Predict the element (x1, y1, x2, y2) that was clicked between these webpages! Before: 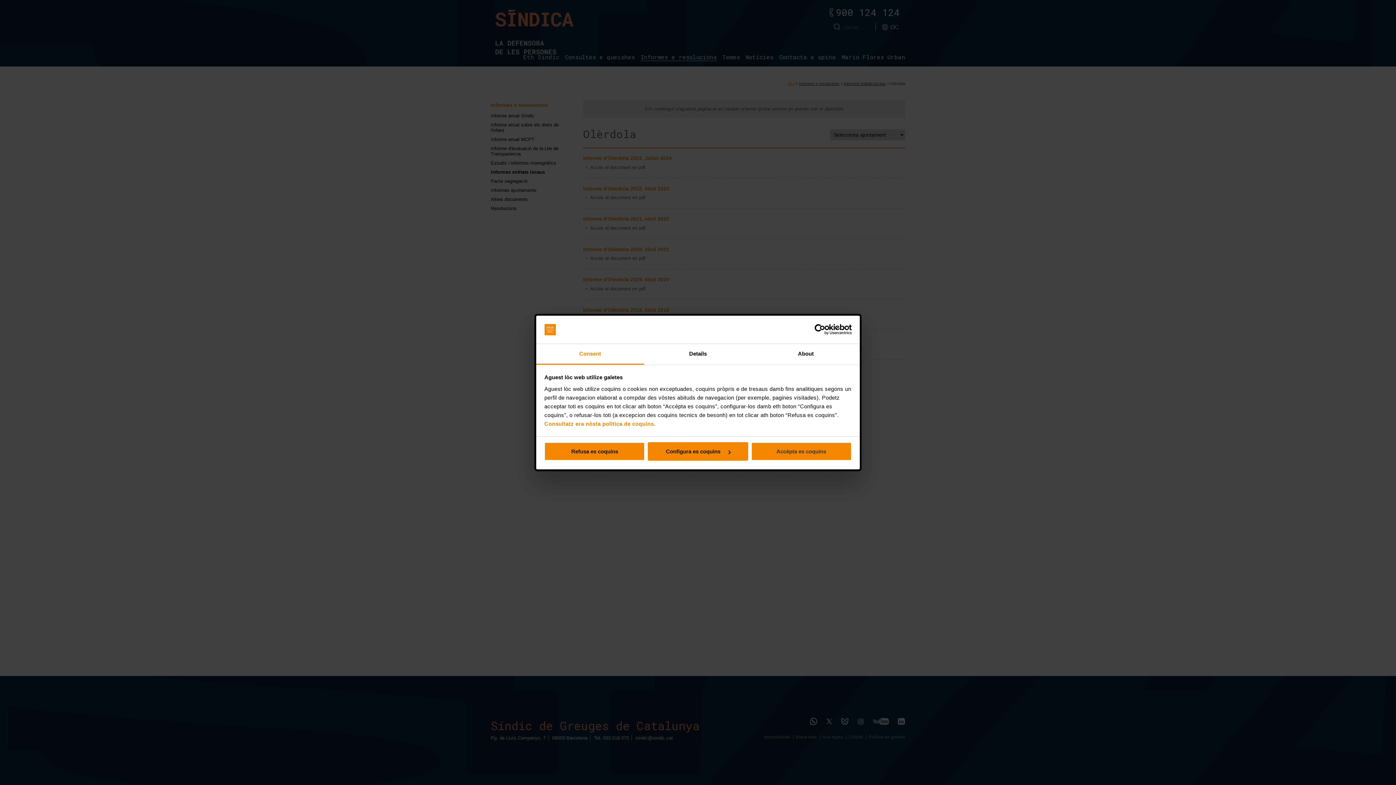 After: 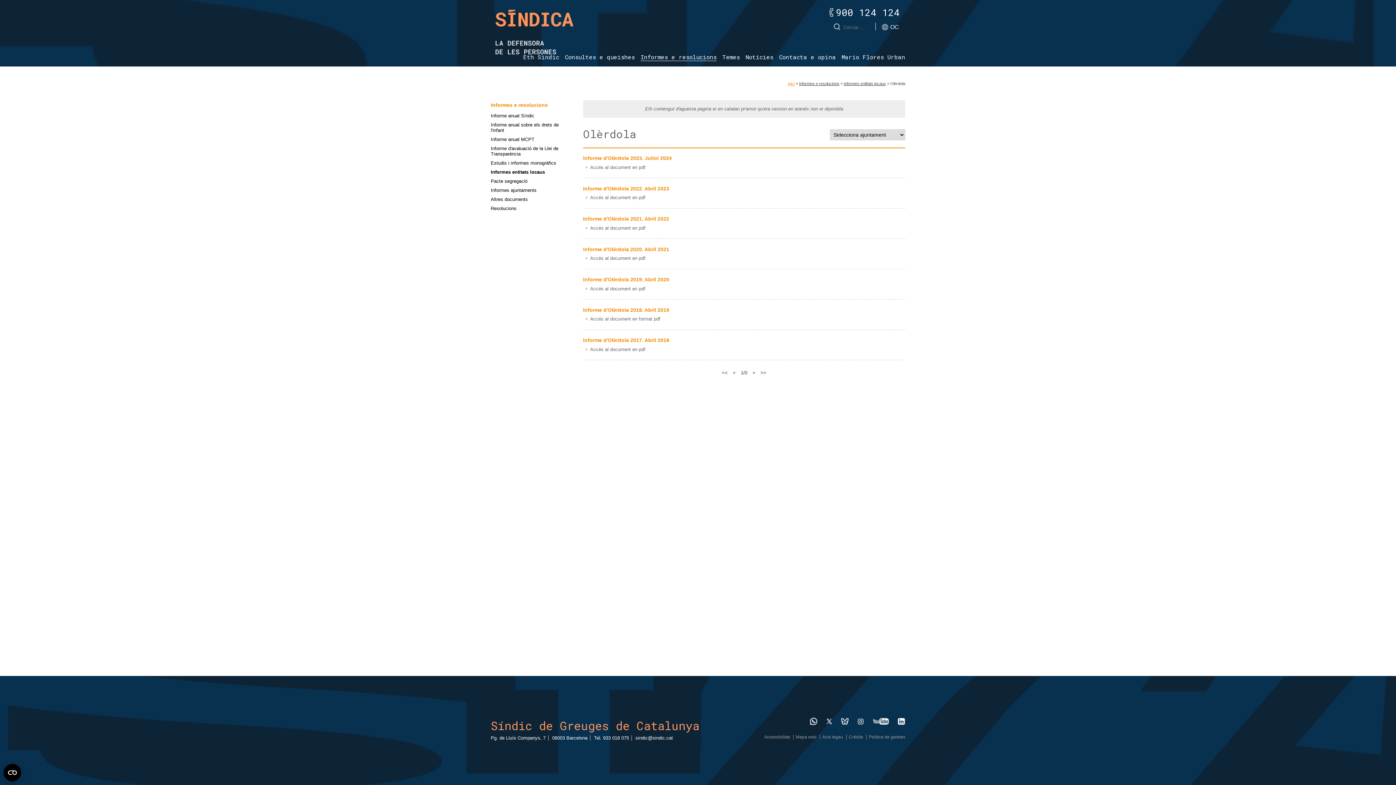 Action: label: Accèpta es coquins bbox: (751, 442, 851, 461)